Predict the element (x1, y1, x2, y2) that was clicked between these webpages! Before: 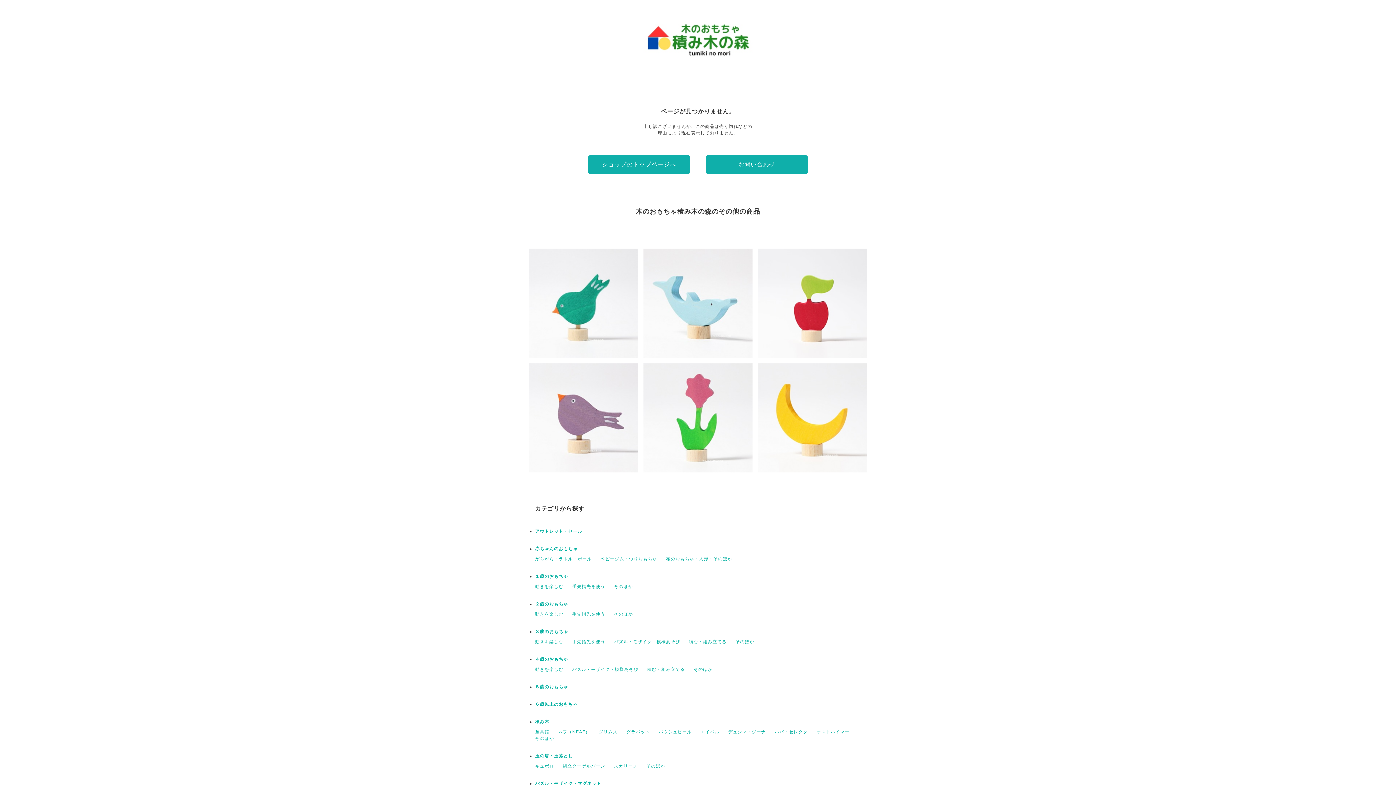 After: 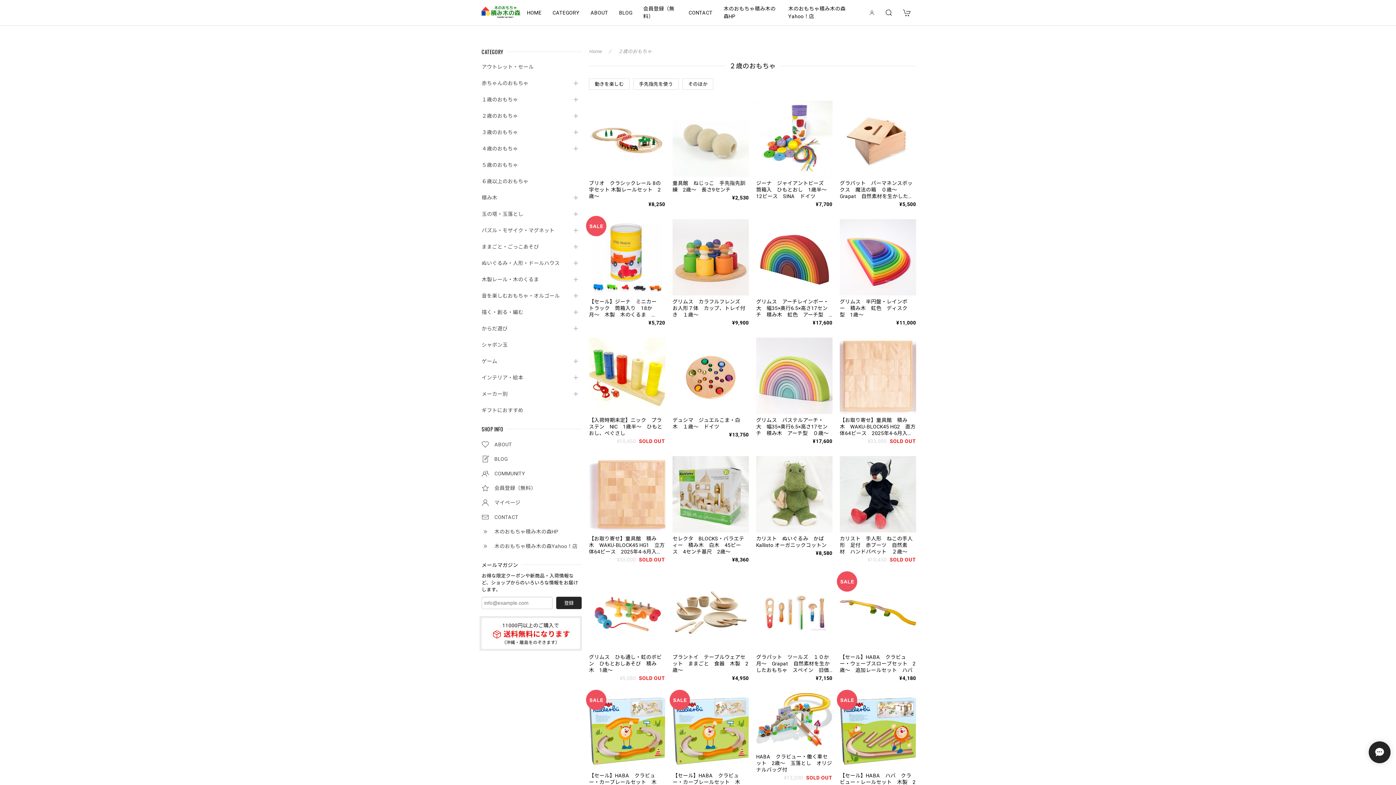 Action: bbox: (535, 601, 568, 606) label: ２歳のおもちゃ